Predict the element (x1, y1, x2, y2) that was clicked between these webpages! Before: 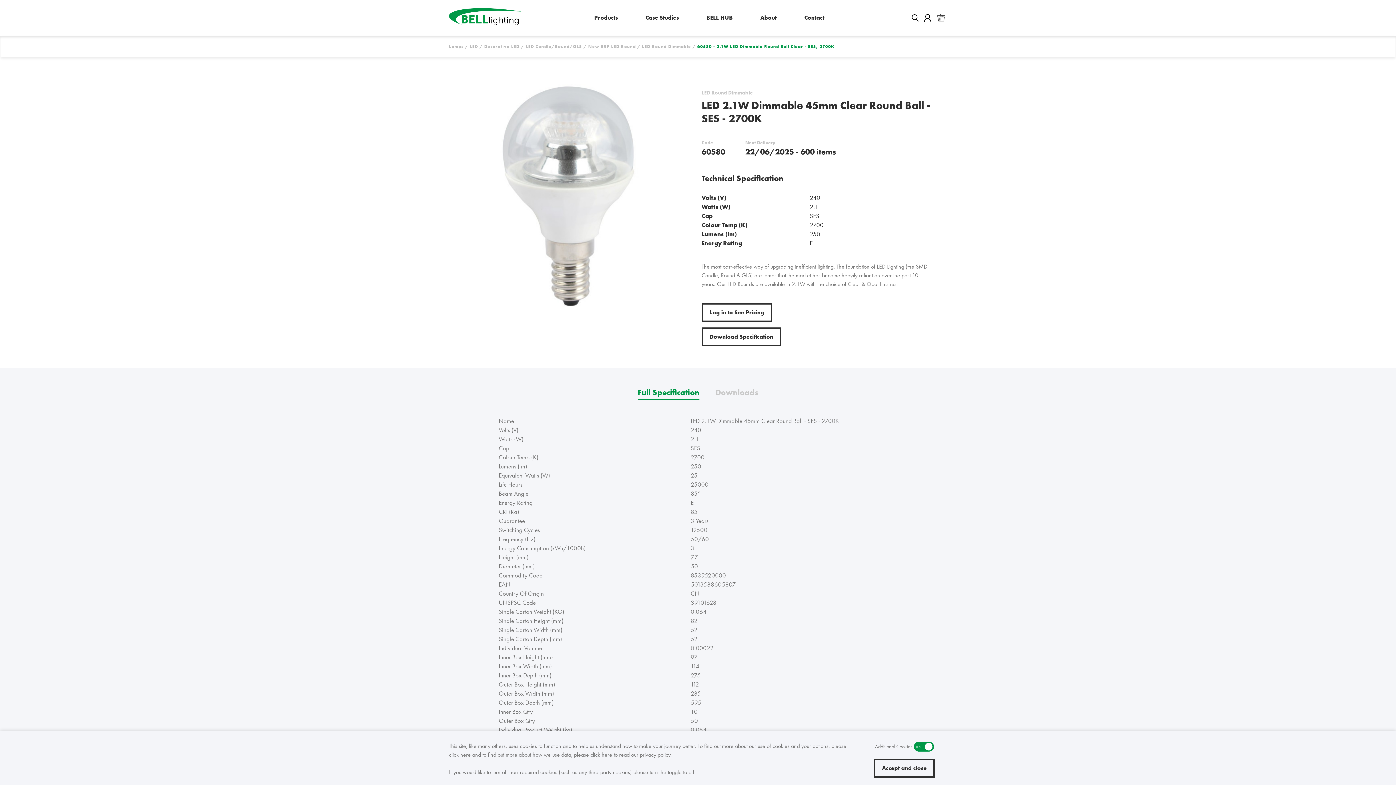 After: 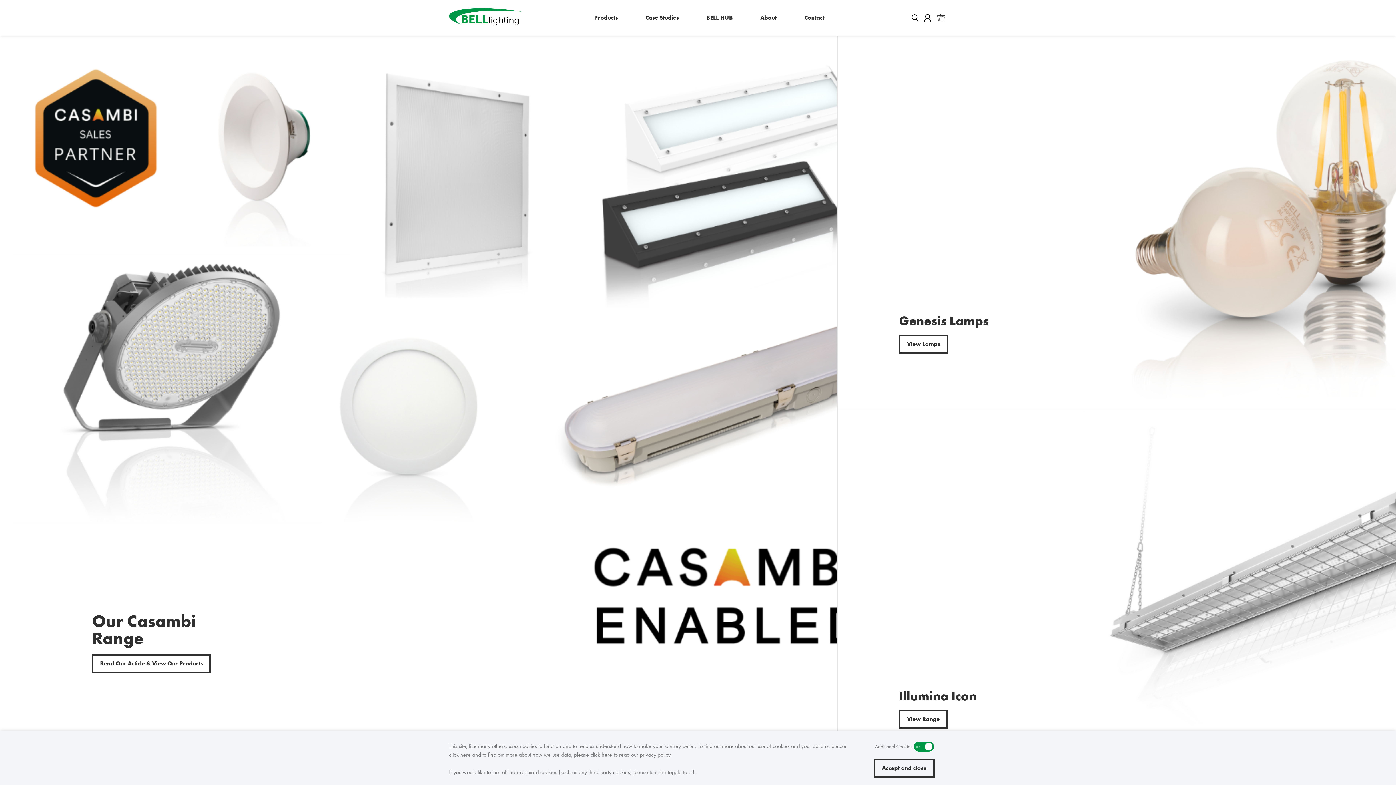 Action: bbox: (449, 5, 540, 30)